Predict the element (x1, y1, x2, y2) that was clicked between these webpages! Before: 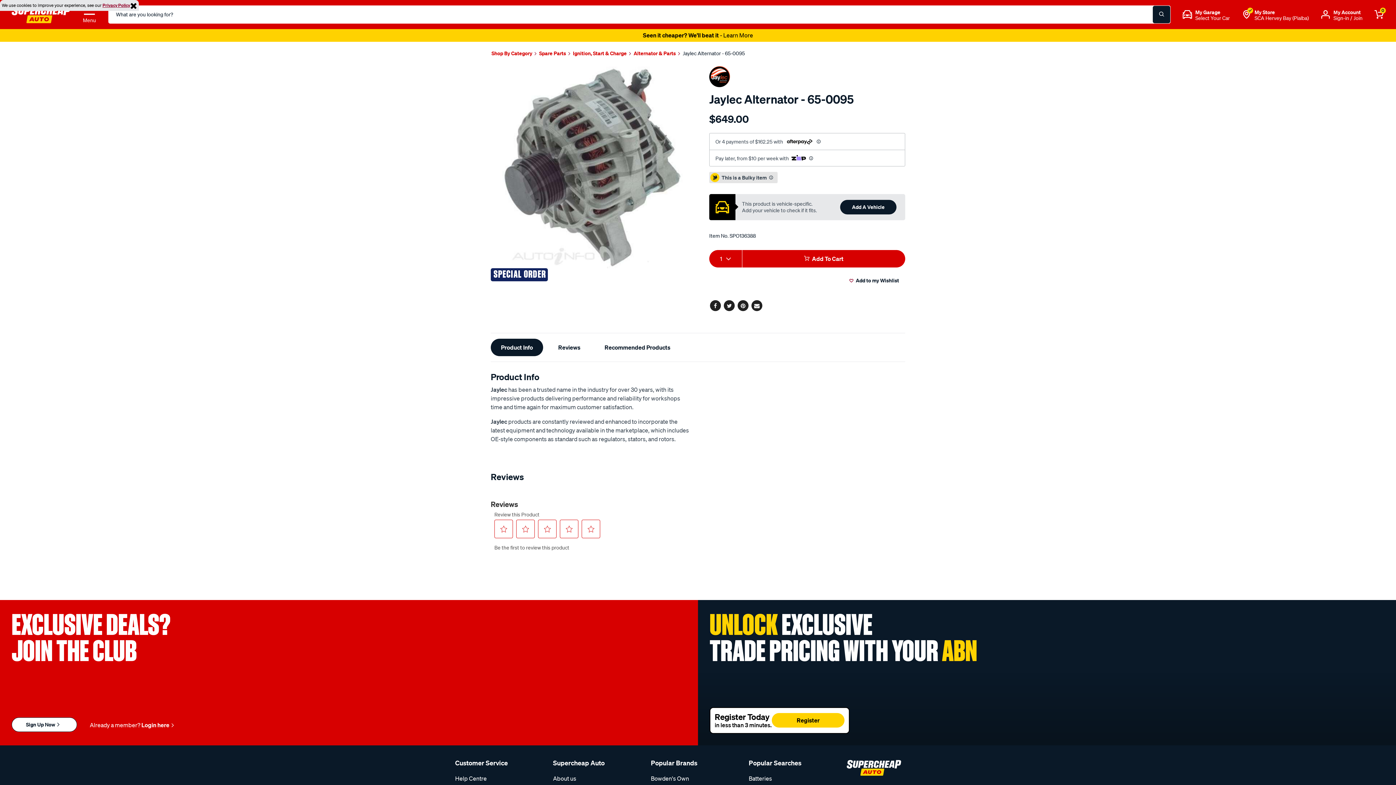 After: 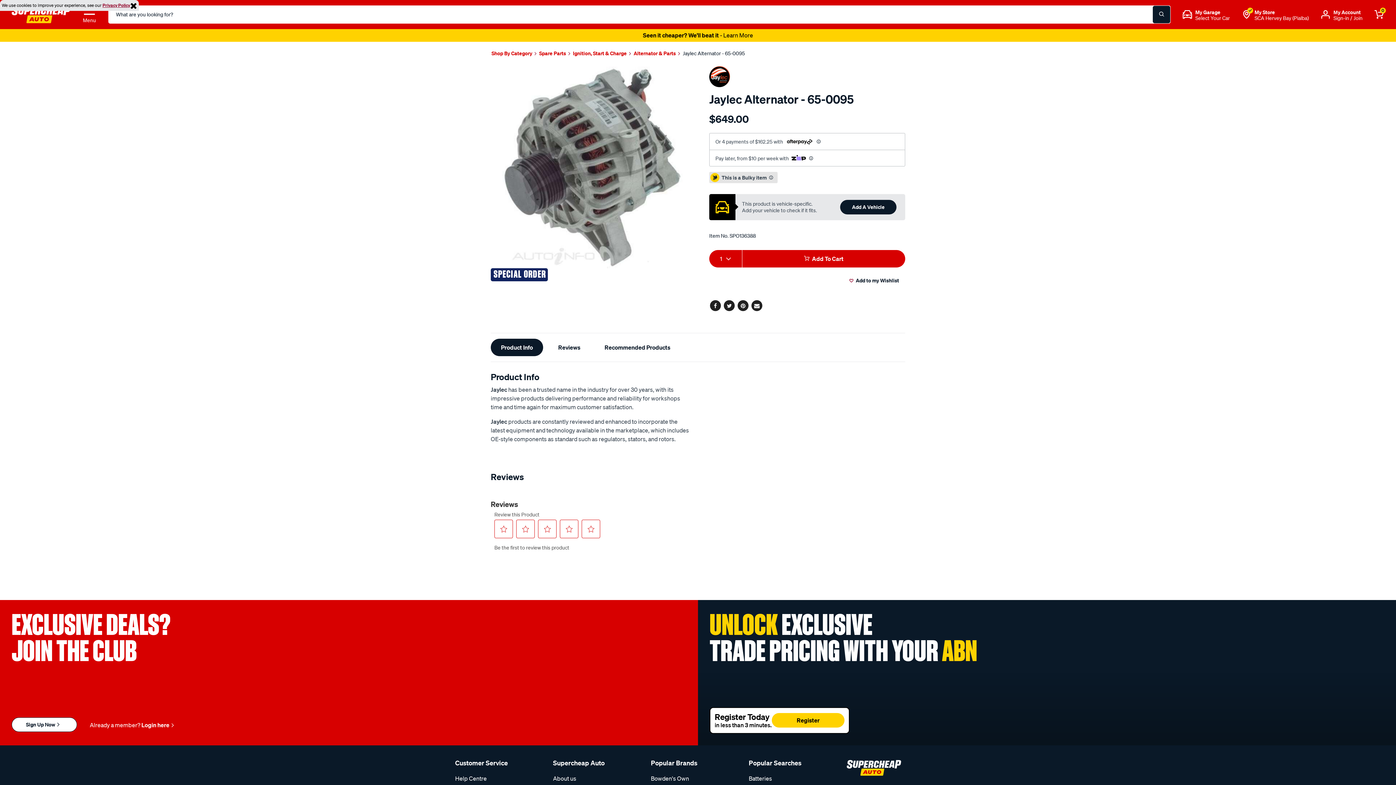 Action: bbox: (785, 138, 813, 145)